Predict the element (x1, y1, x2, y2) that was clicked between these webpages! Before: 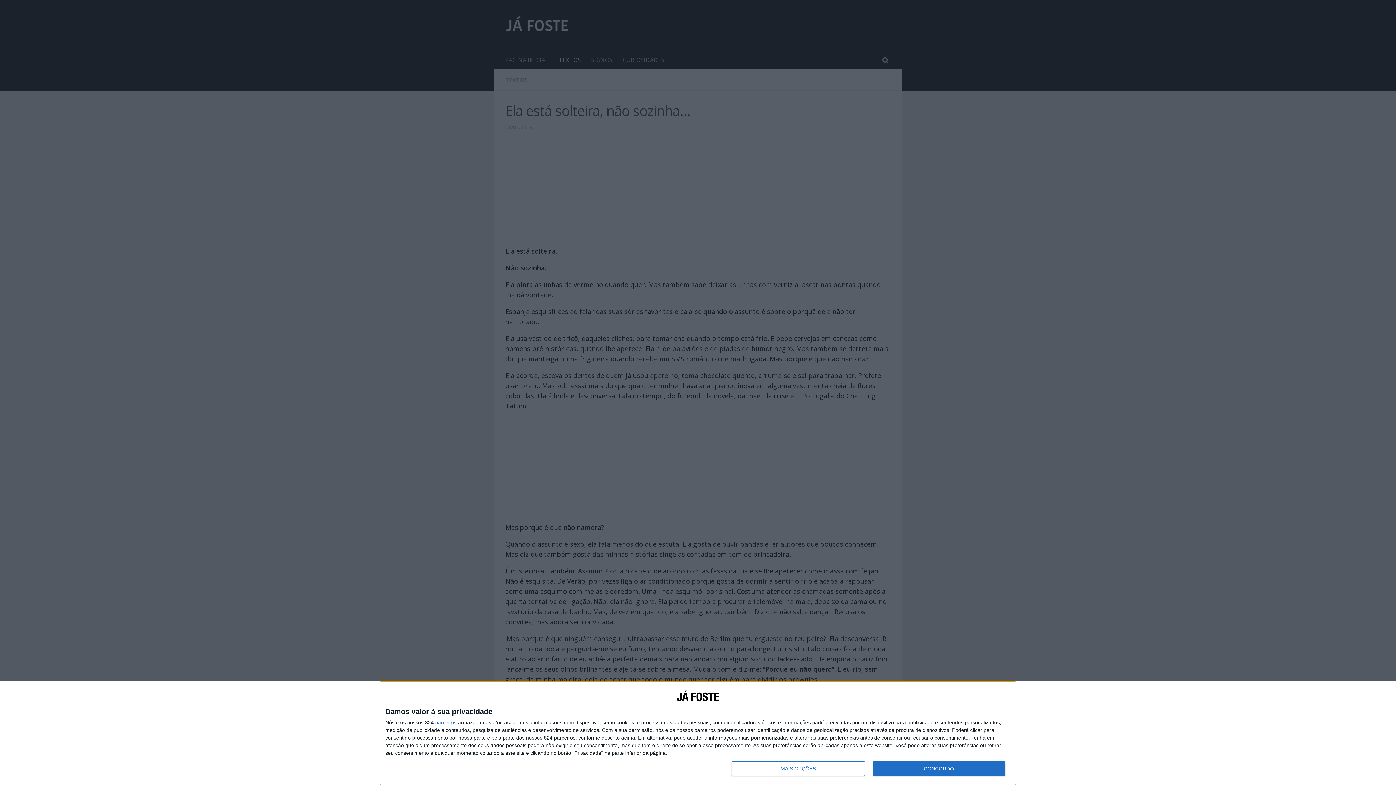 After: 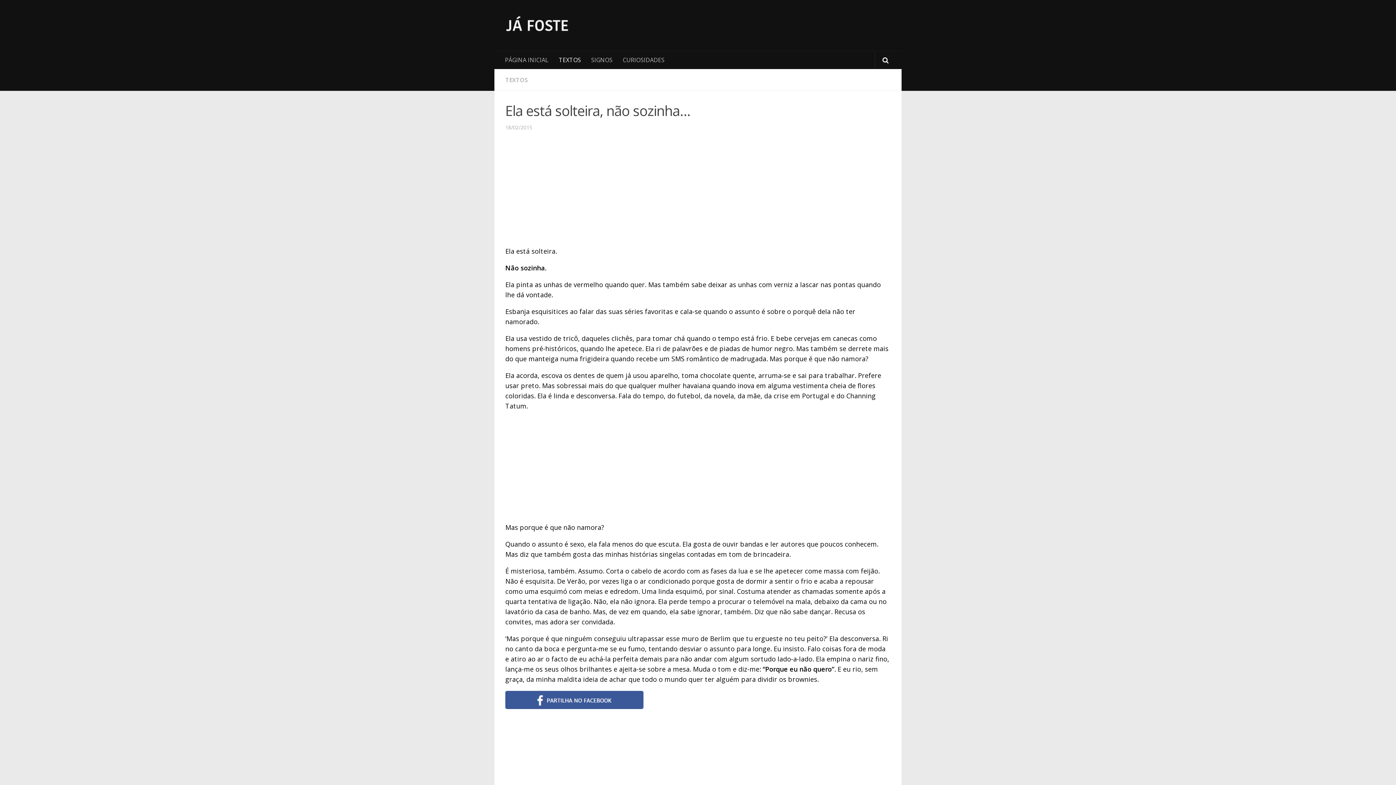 Action: label: CONCORDO bbox: (872, 761, 1005, 776)